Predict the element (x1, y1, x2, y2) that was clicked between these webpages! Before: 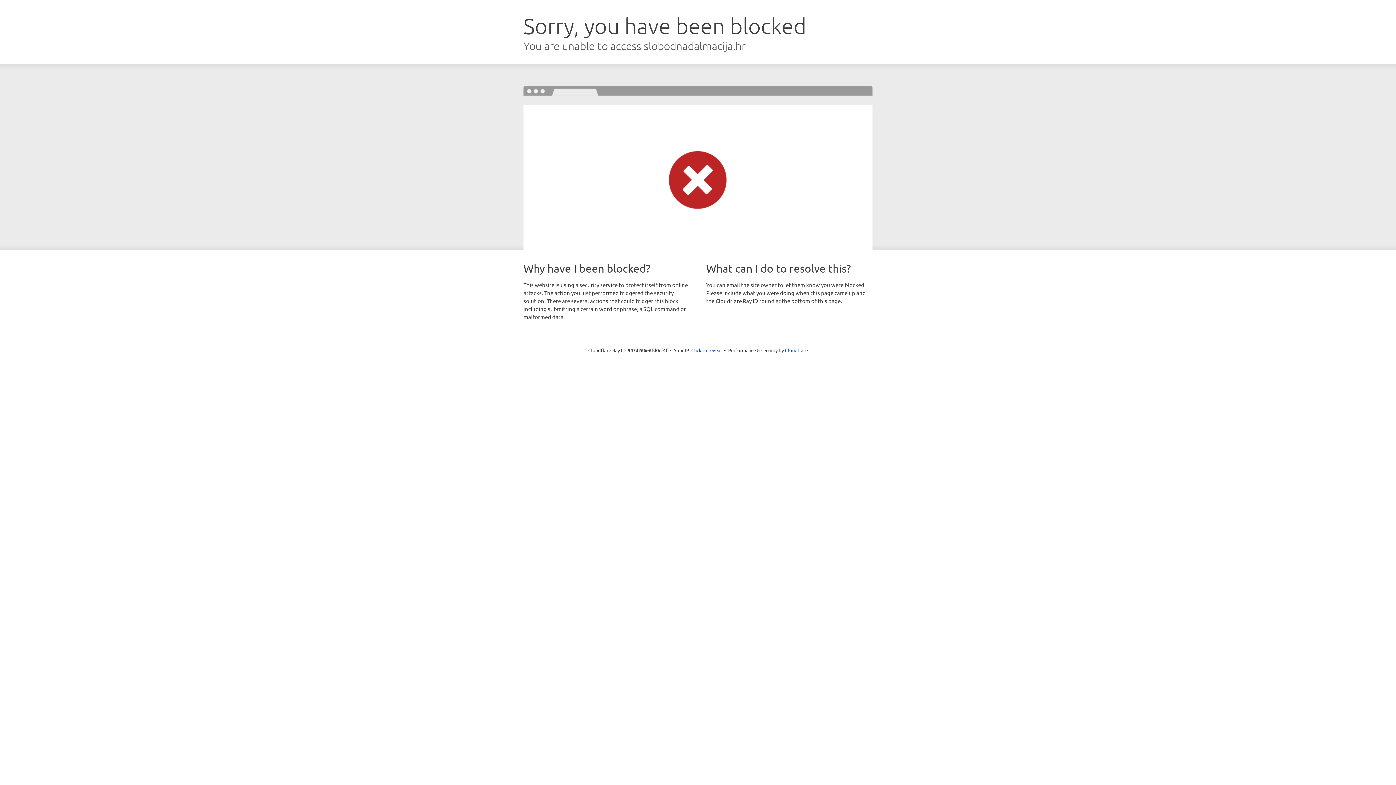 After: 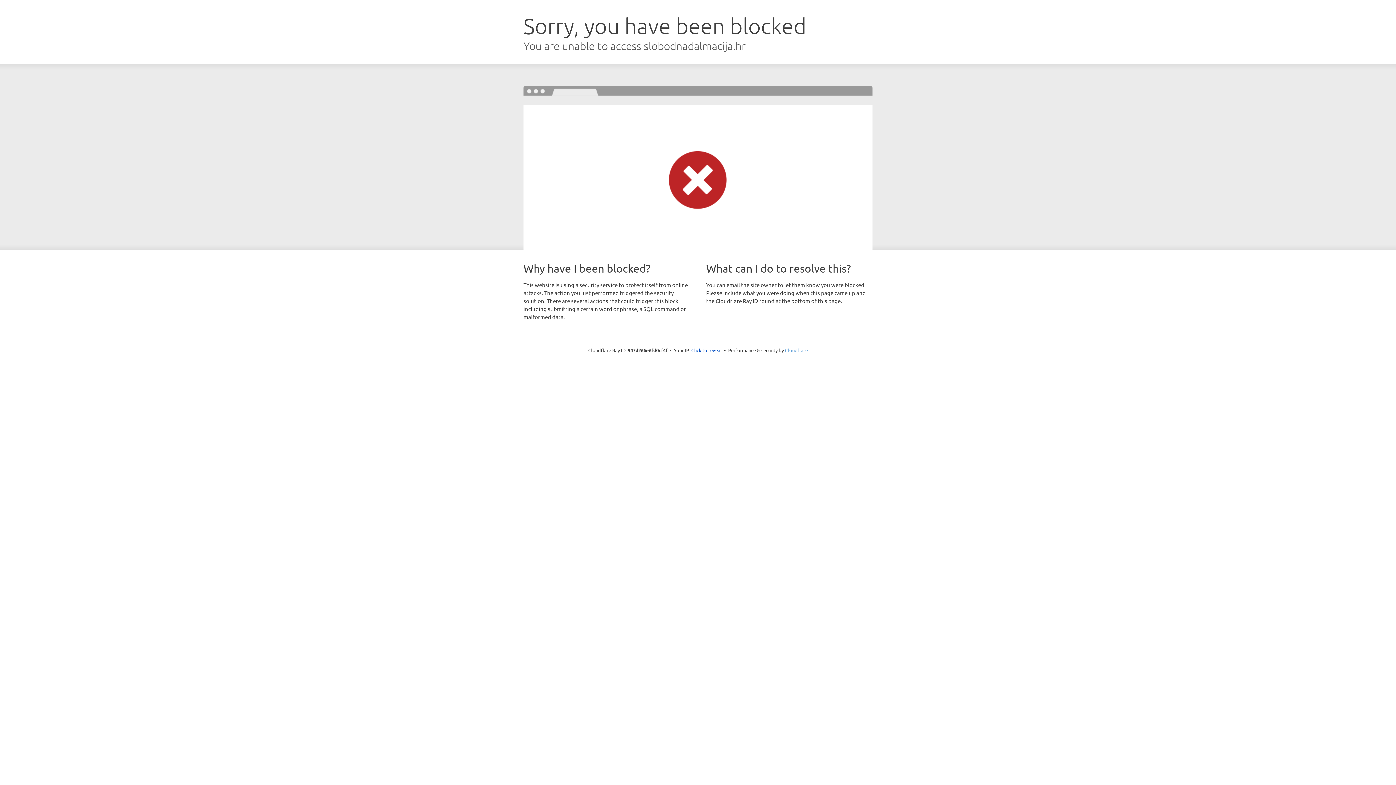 Action: bbox: (785, 347, 808, 353) label: Cloudflare